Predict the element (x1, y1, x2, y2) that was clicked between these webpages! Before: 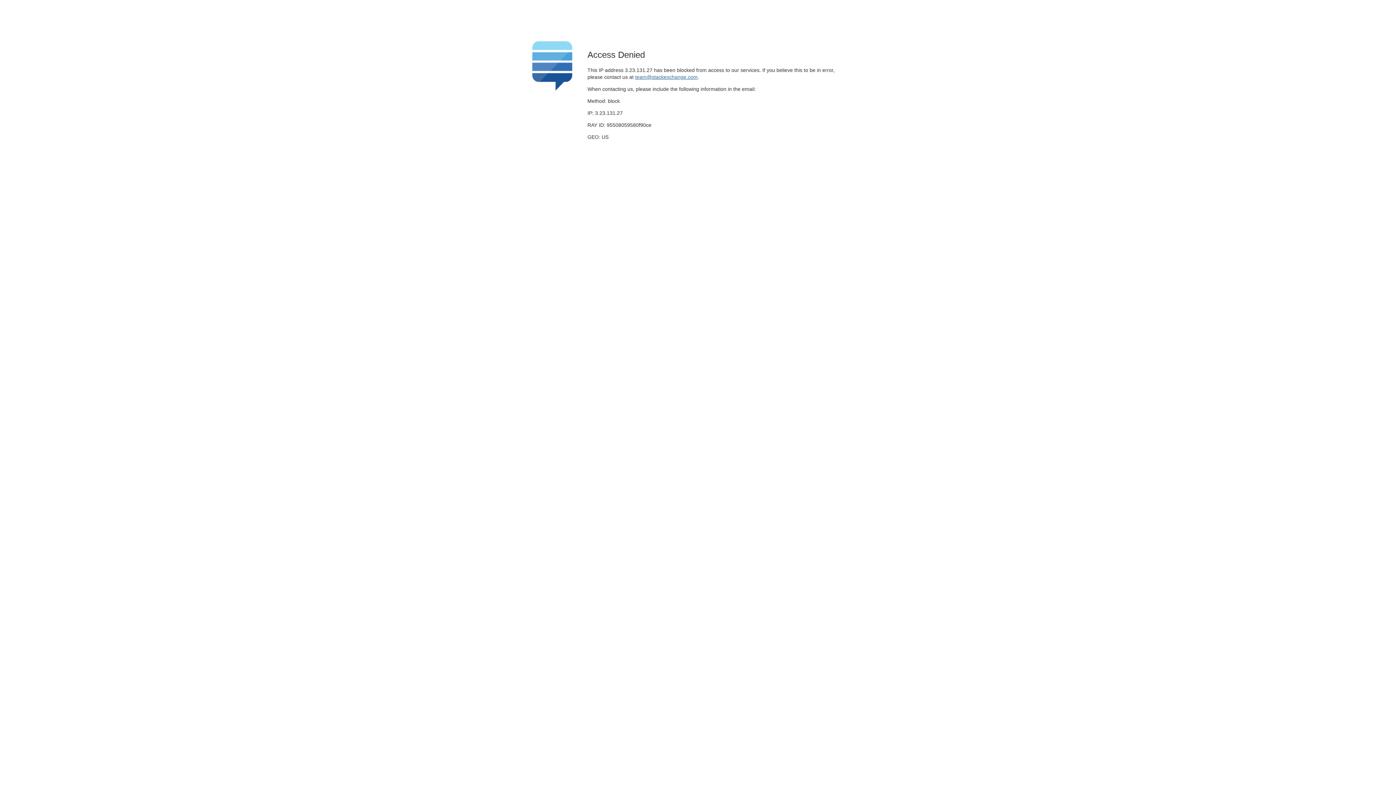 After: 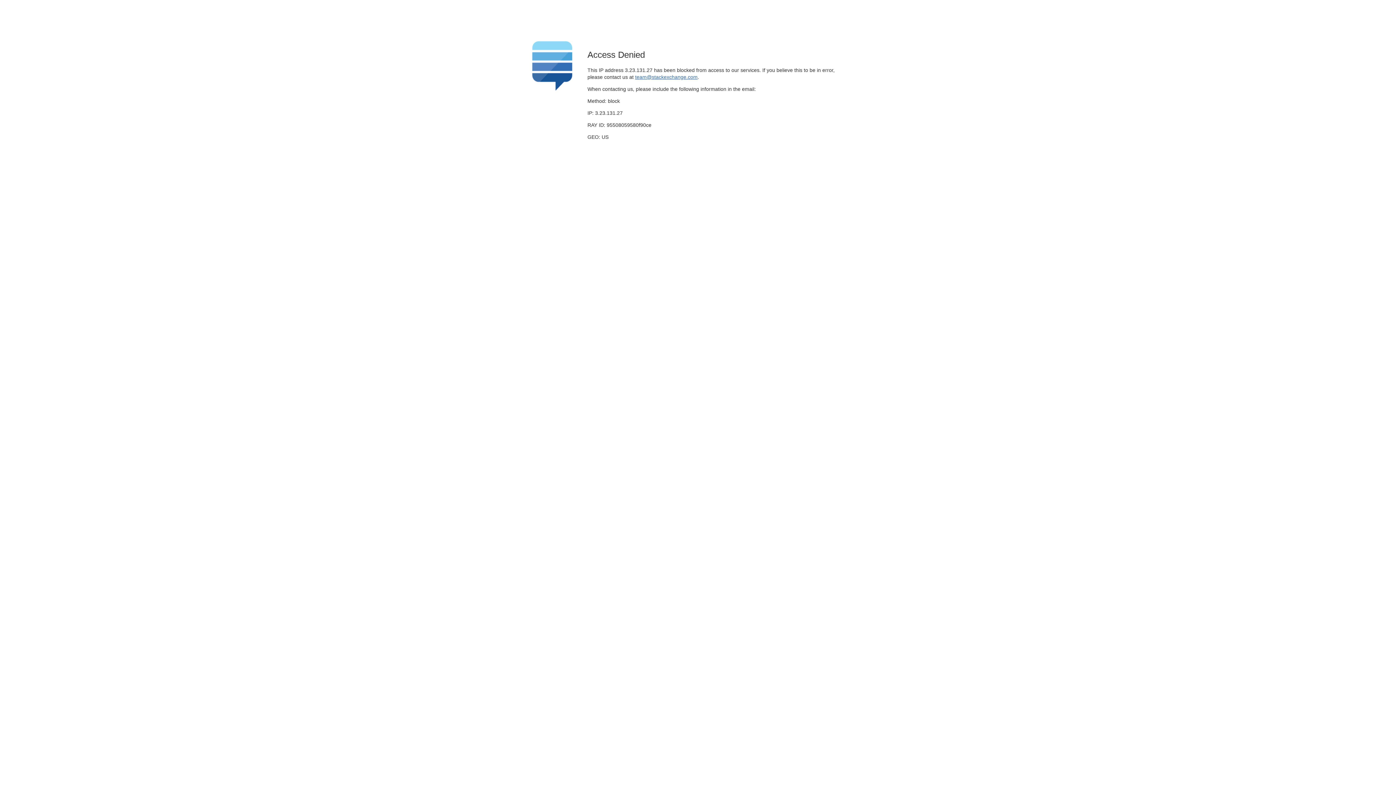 Action: bbox: (635, 74, 697, 79) label: team@stackexchange.com